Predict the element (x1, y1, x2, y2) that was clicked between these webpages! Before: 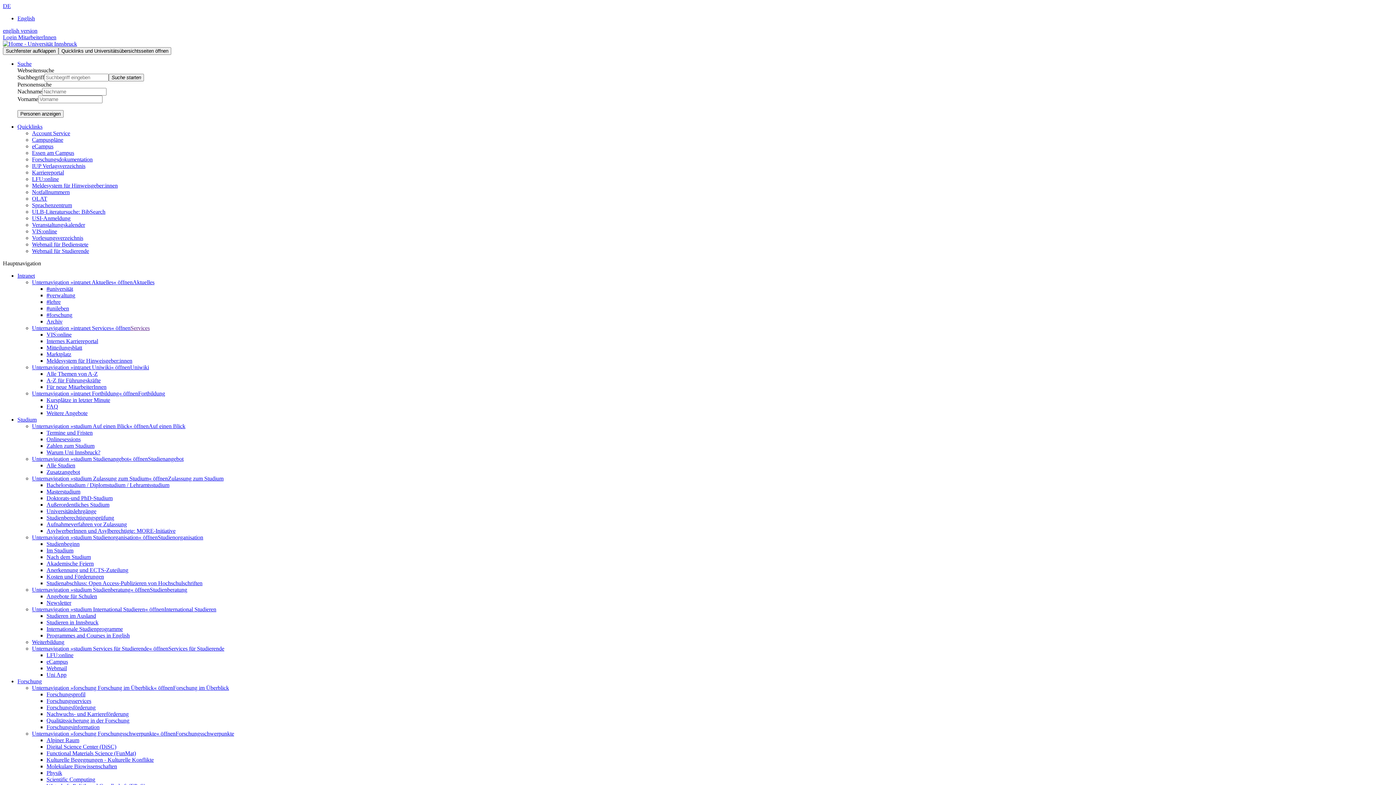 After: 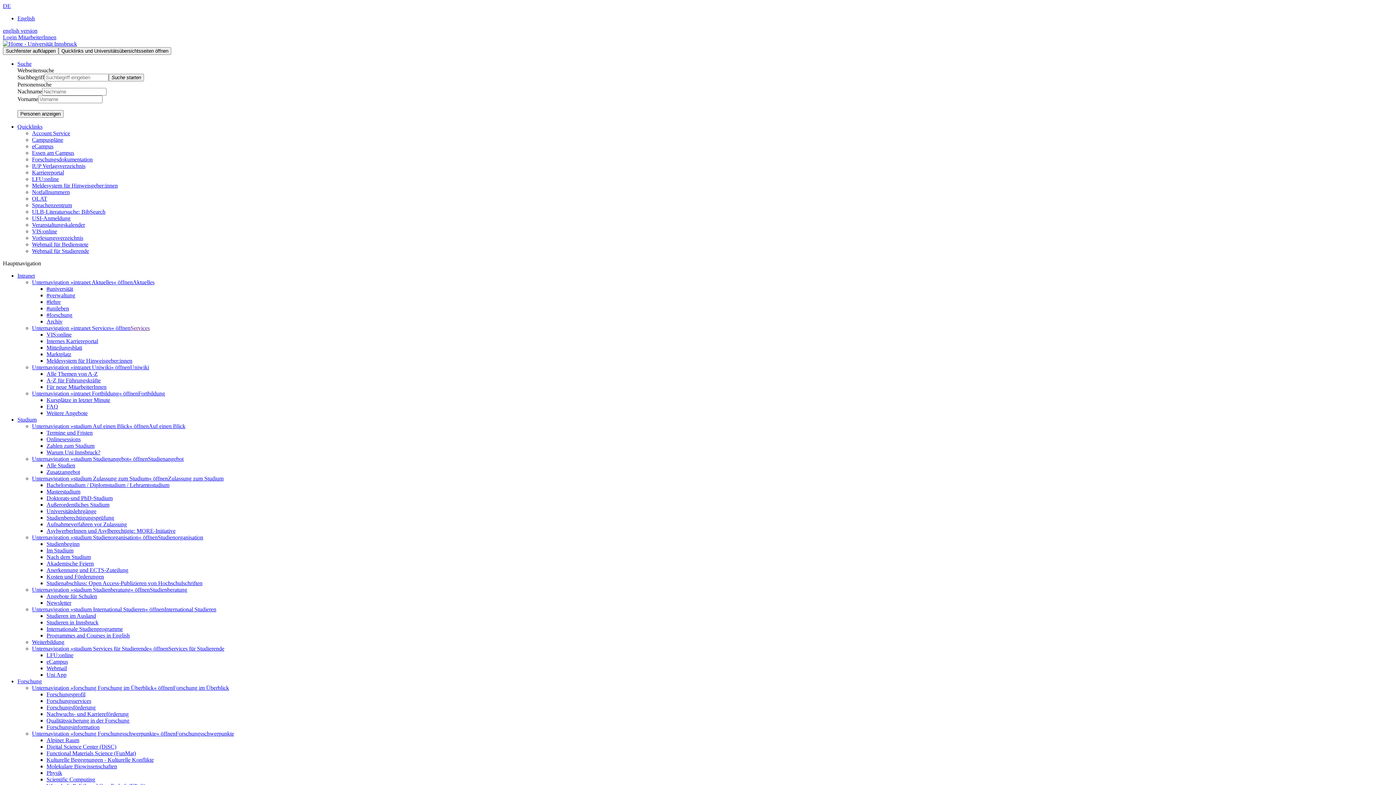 Action: label: DE bbox: (2, 2, 10, 9)